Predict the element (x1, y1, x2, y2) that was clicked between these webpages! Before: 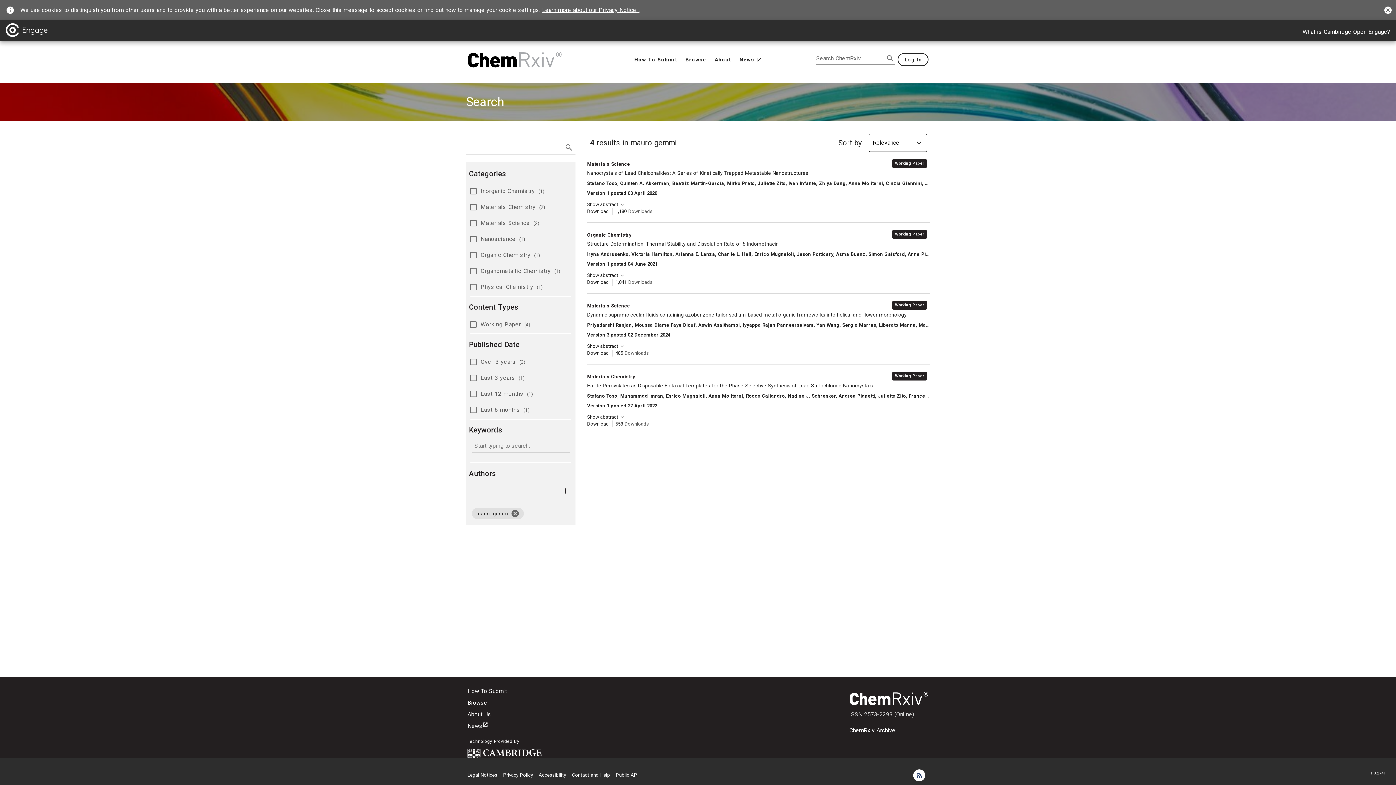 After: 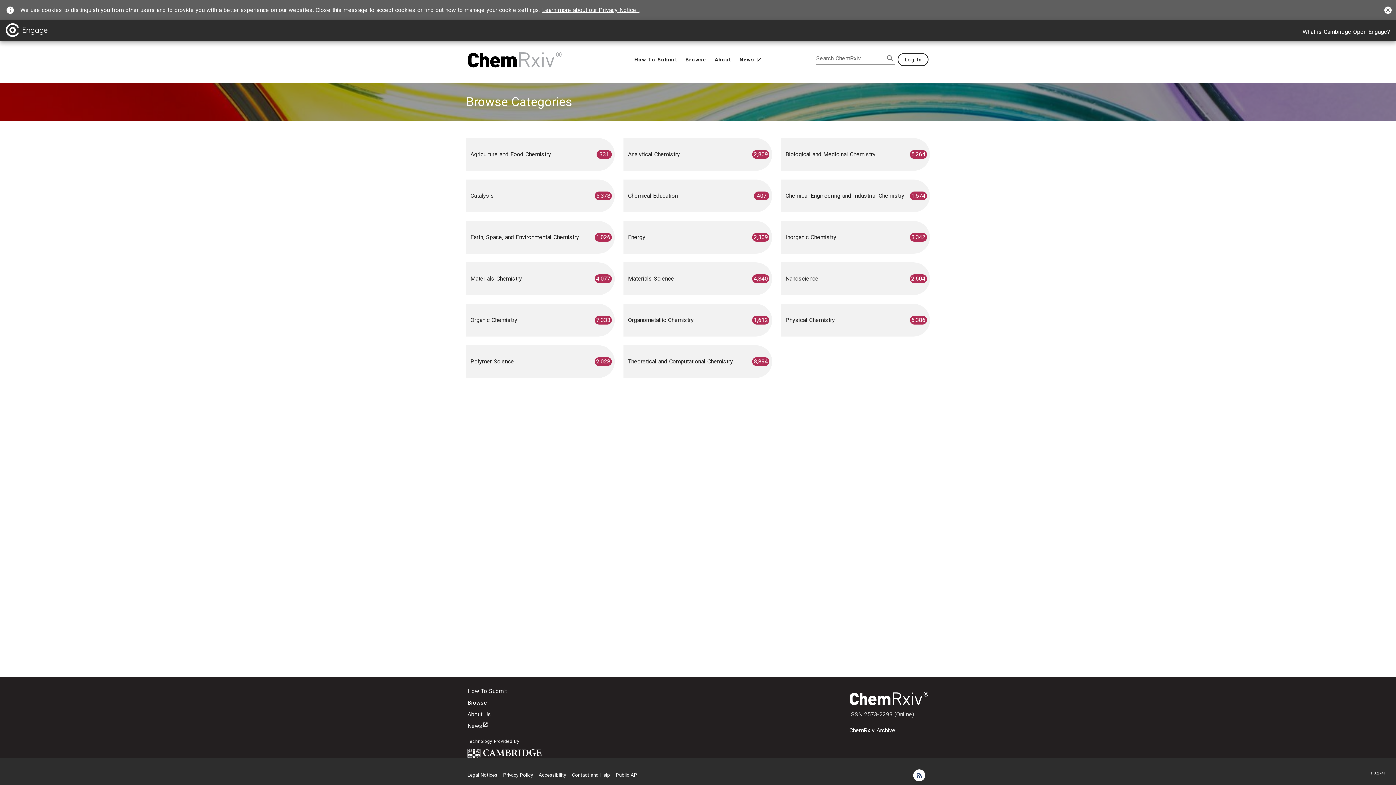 Action: bbox: (467, 698, 541, 707) label: Browse